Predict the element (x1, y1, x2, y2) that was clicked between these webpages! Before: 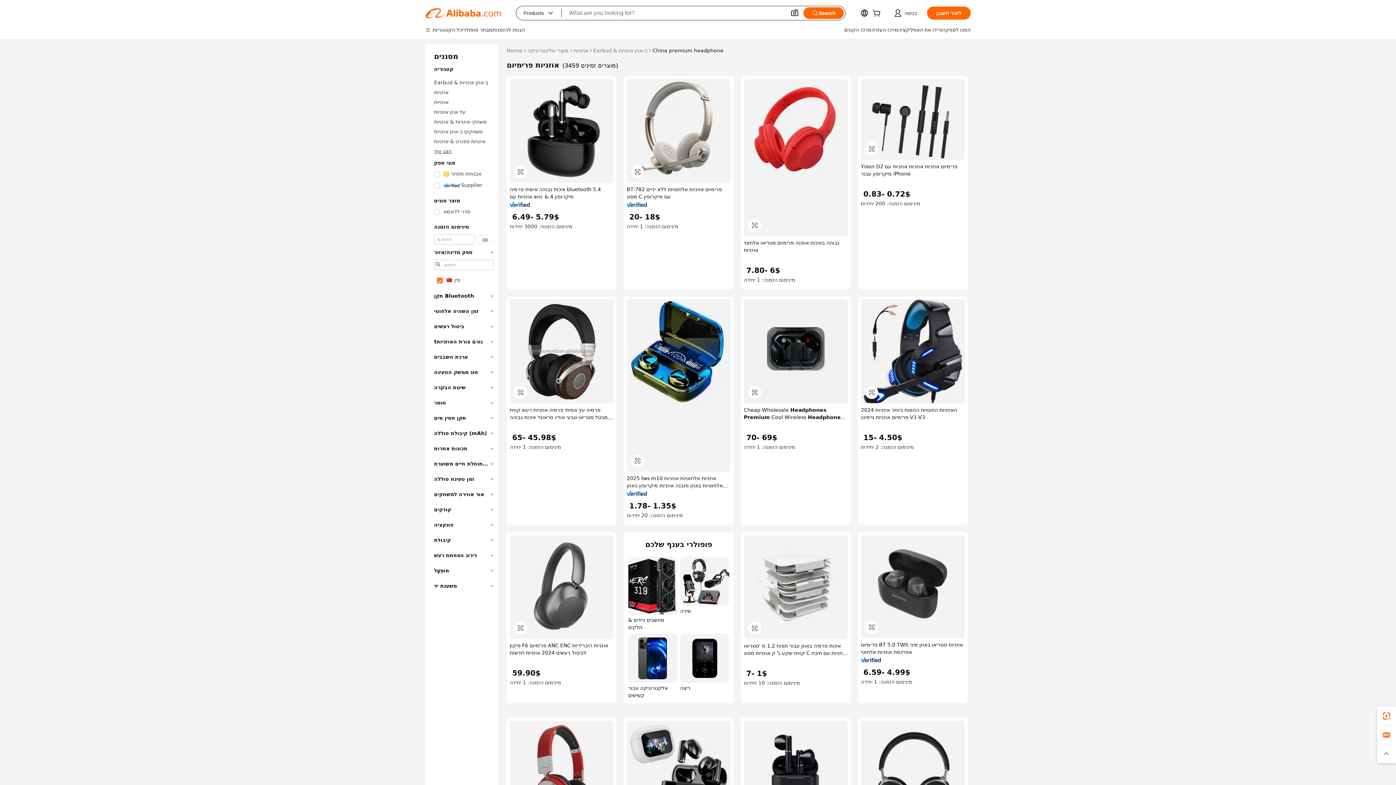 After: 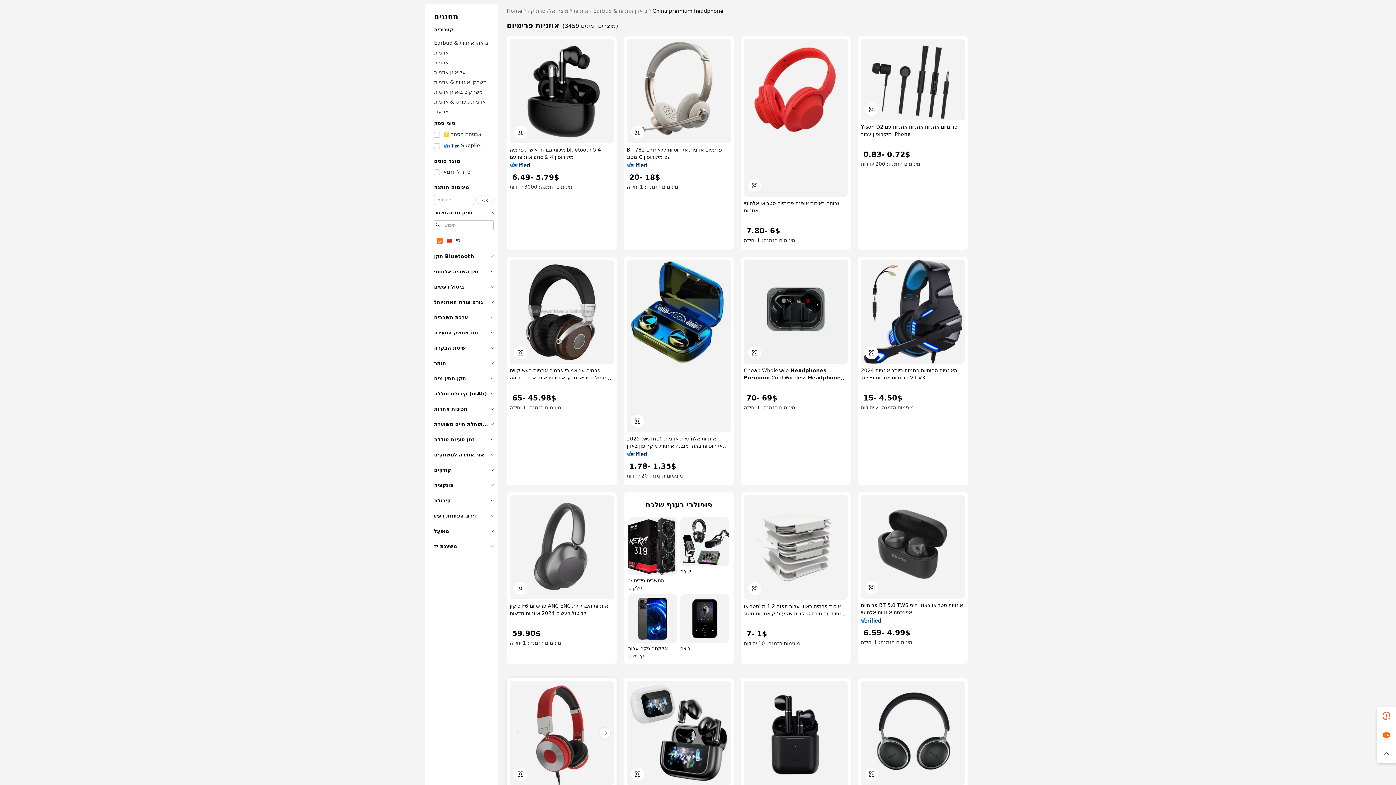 Action: bbox: (509, 721, 613, 825)